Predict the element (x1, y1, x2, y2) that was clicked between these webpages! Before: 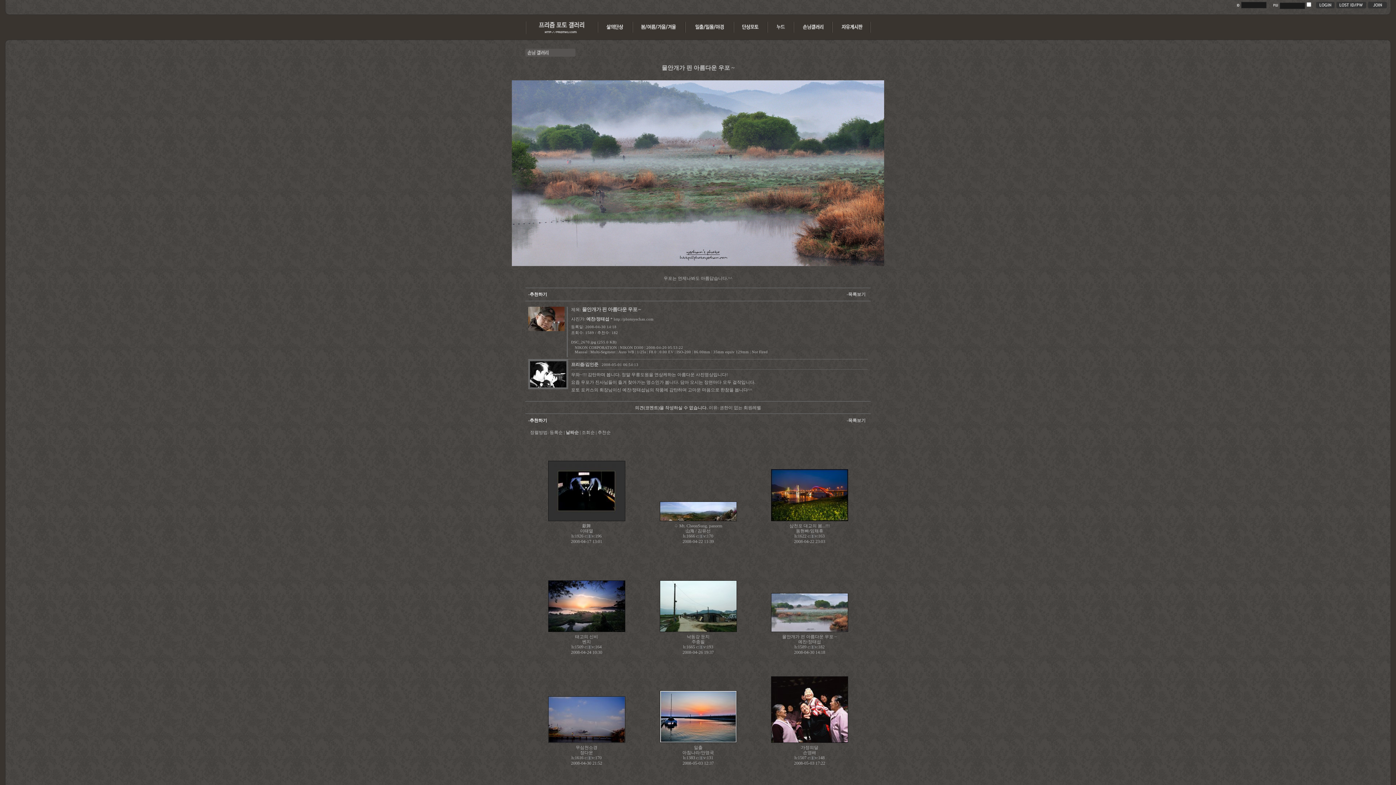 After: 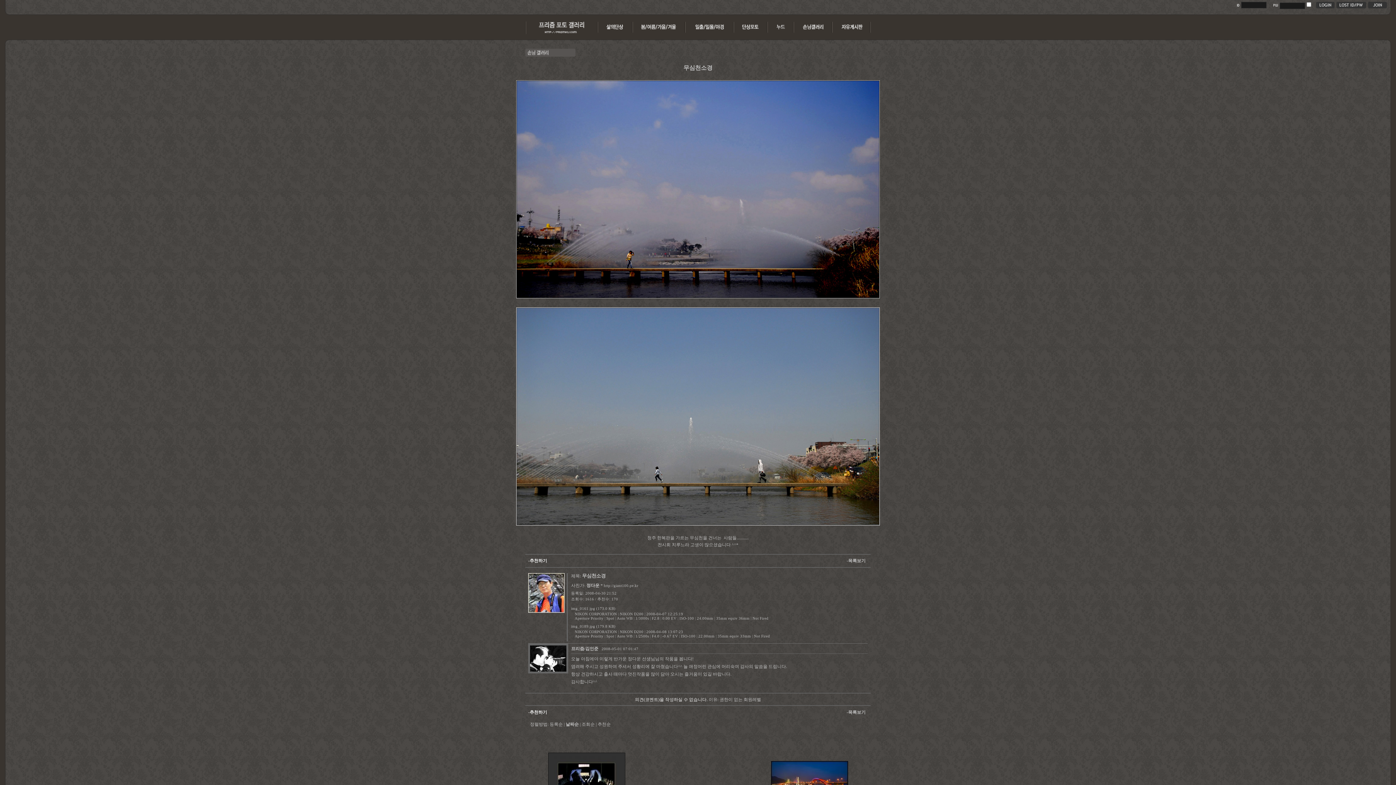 Action: bbox: (575, 745, 597, 750) label: 무심천소경